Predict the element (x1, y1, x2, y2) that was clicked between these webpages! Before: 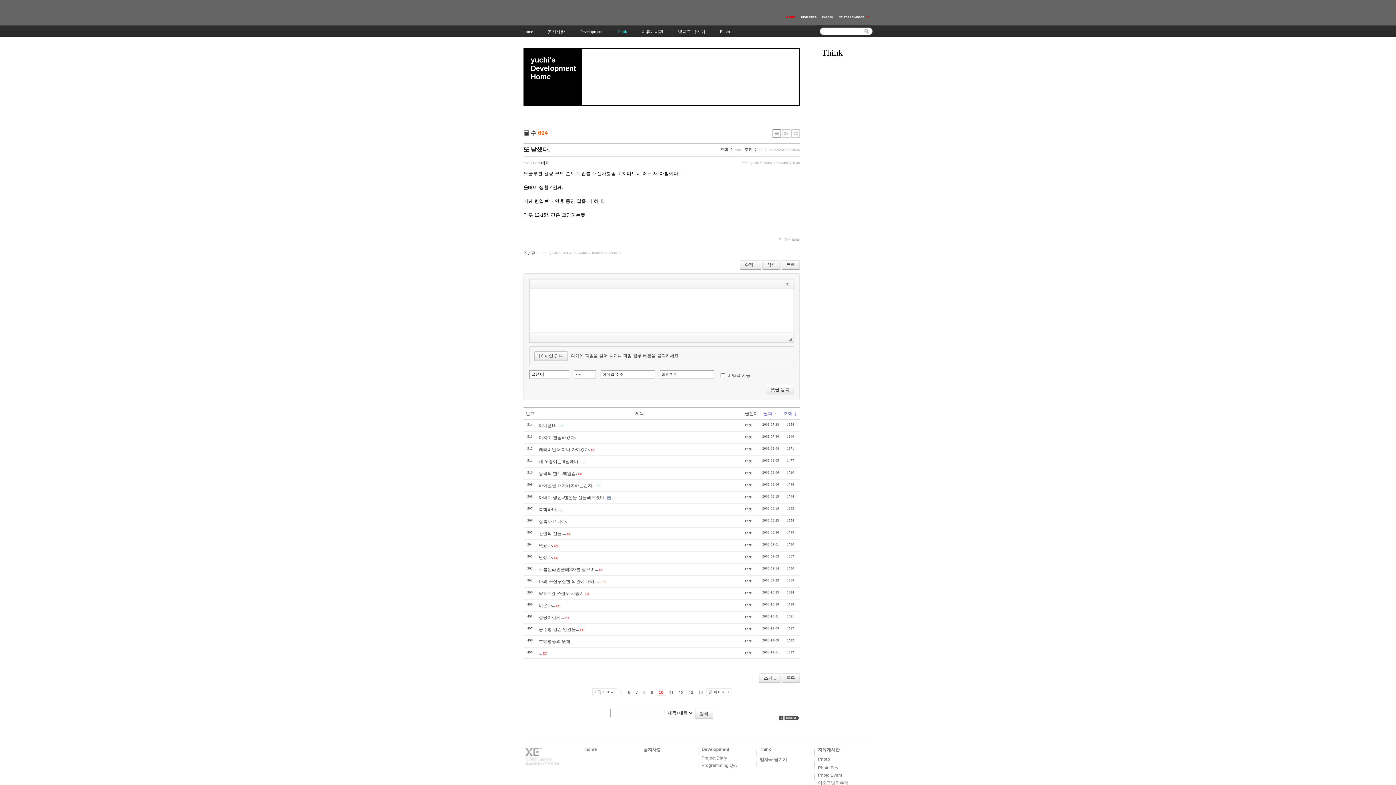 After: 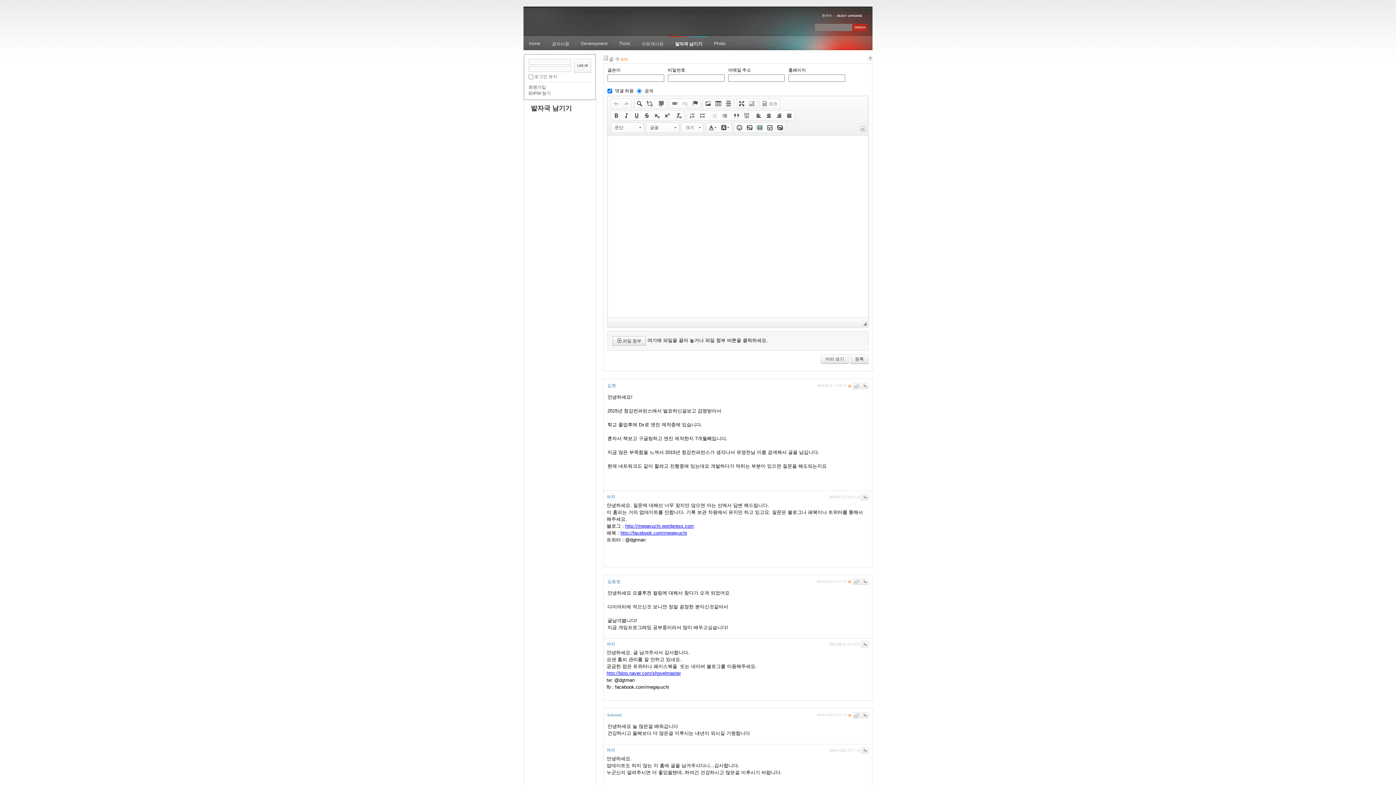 Action: label: 발자국 남기기 bbox: (760, 757, 787, 762)